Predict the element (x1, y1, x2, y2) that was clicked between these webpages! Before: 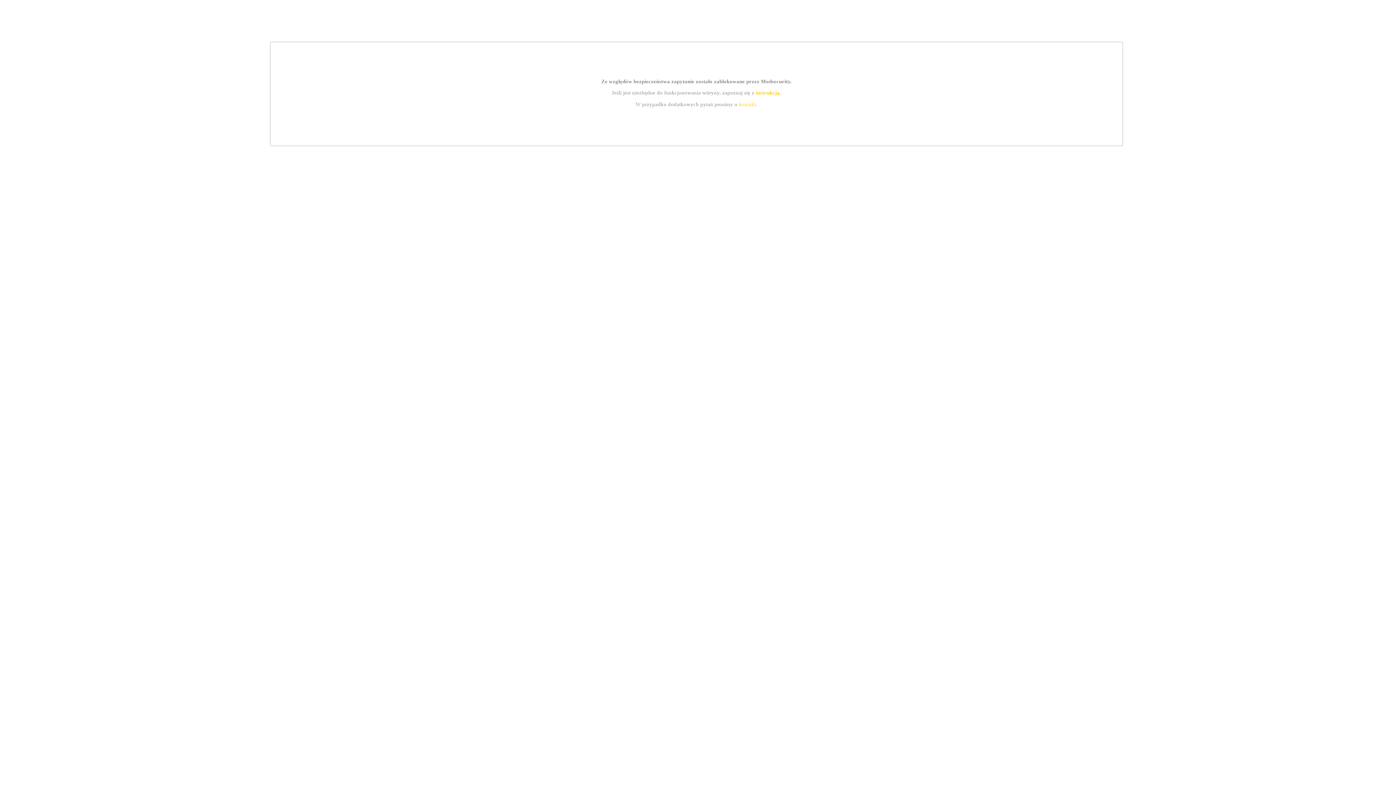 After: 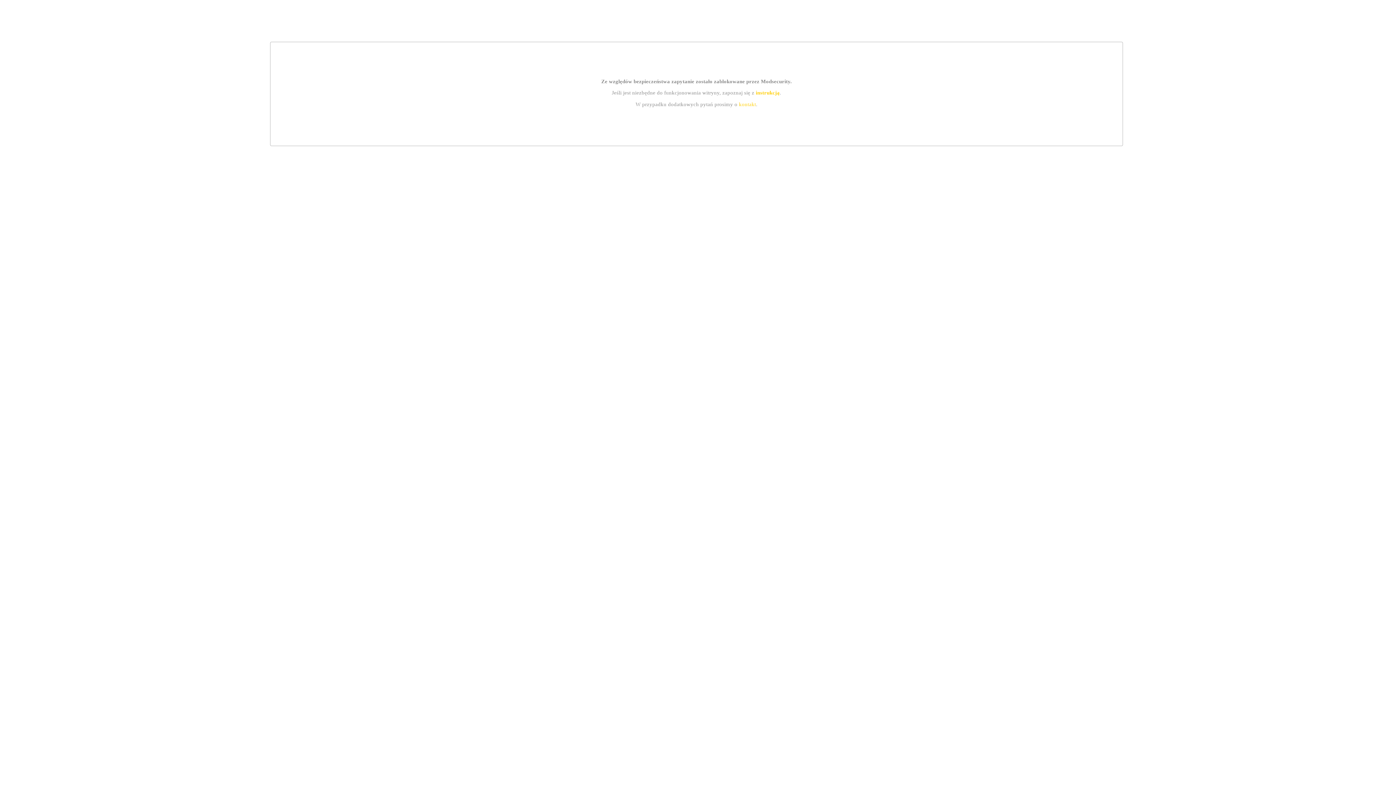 Action: bbox: (755, 89, 779, 95) label: instrukcją